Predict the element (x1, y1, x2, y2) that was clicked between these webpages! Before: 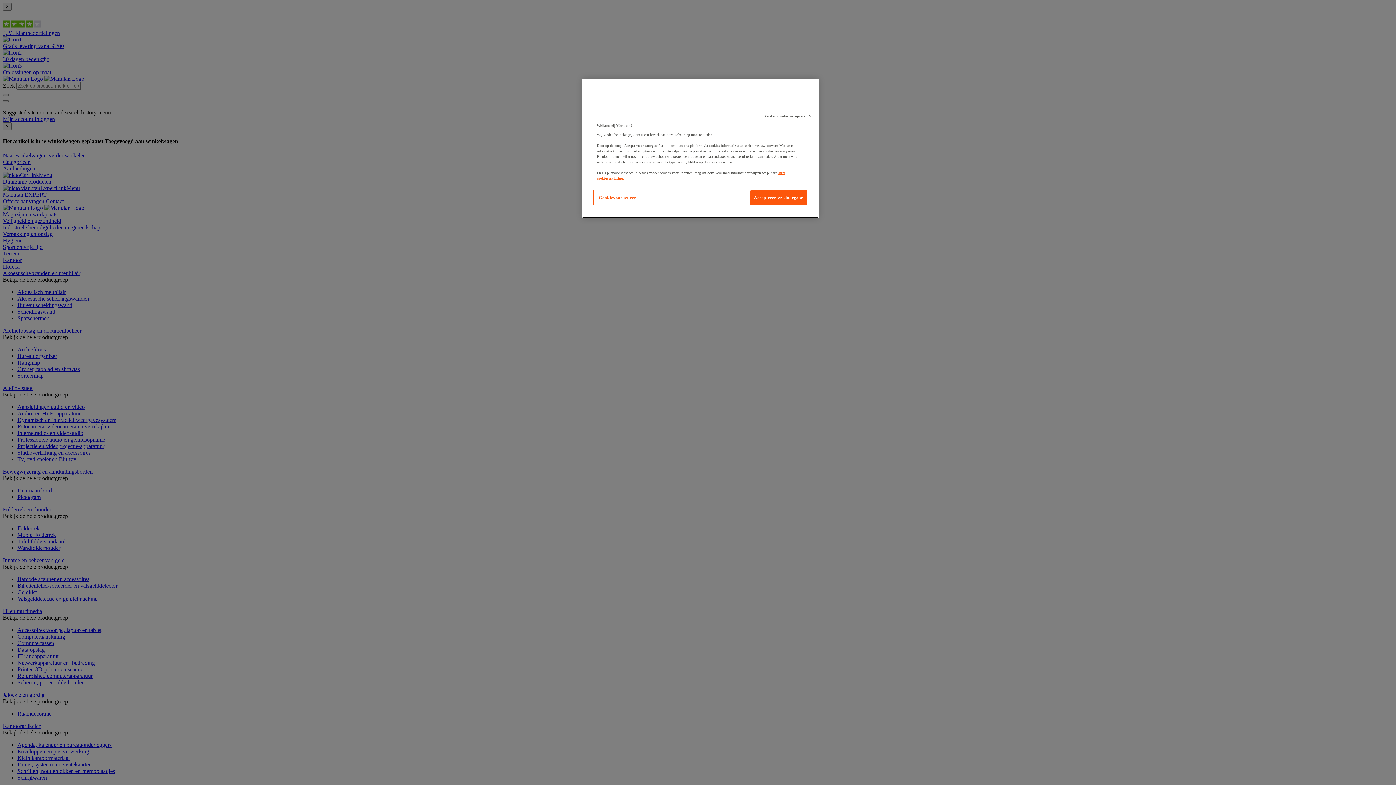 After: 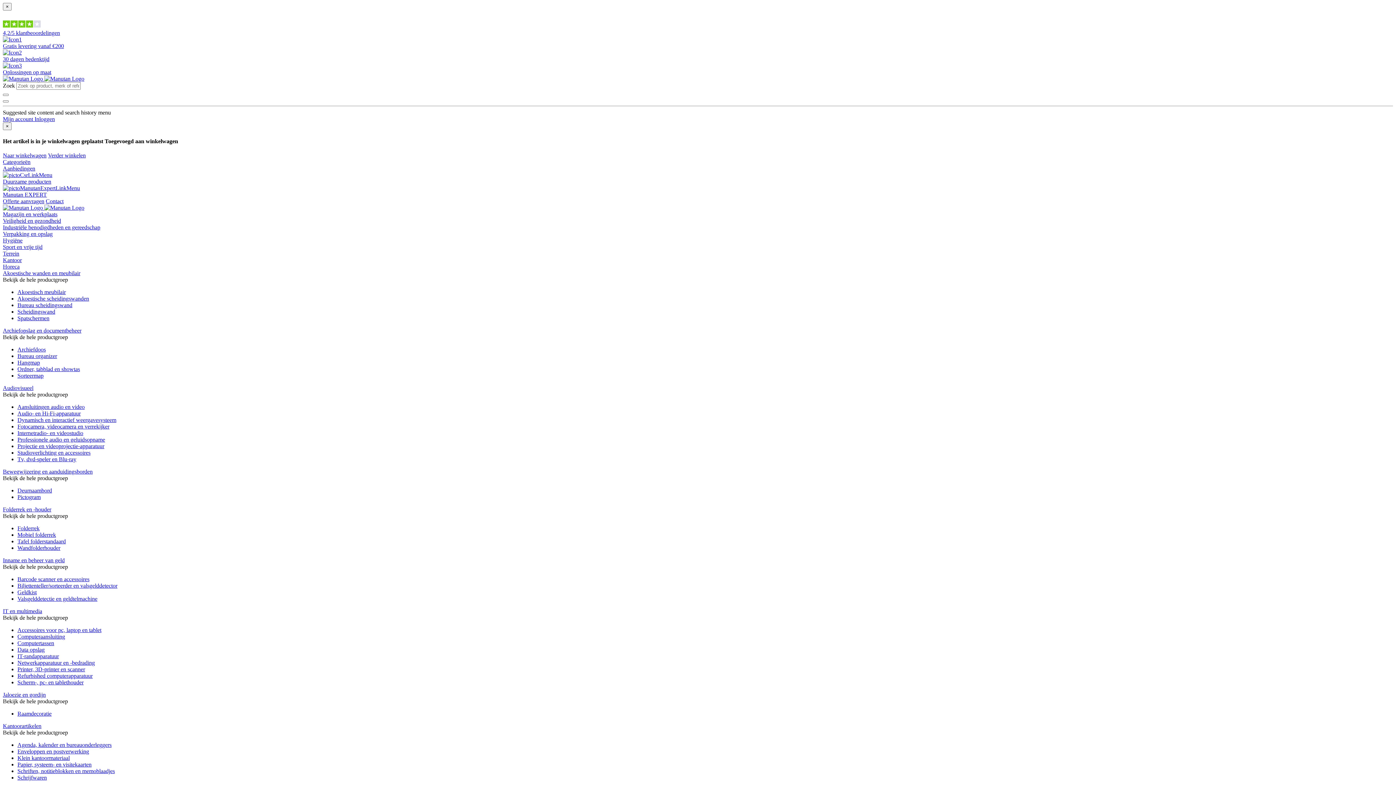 Action: bbox: (761, 109, 815, 123) label: Verder zonder accepteren >